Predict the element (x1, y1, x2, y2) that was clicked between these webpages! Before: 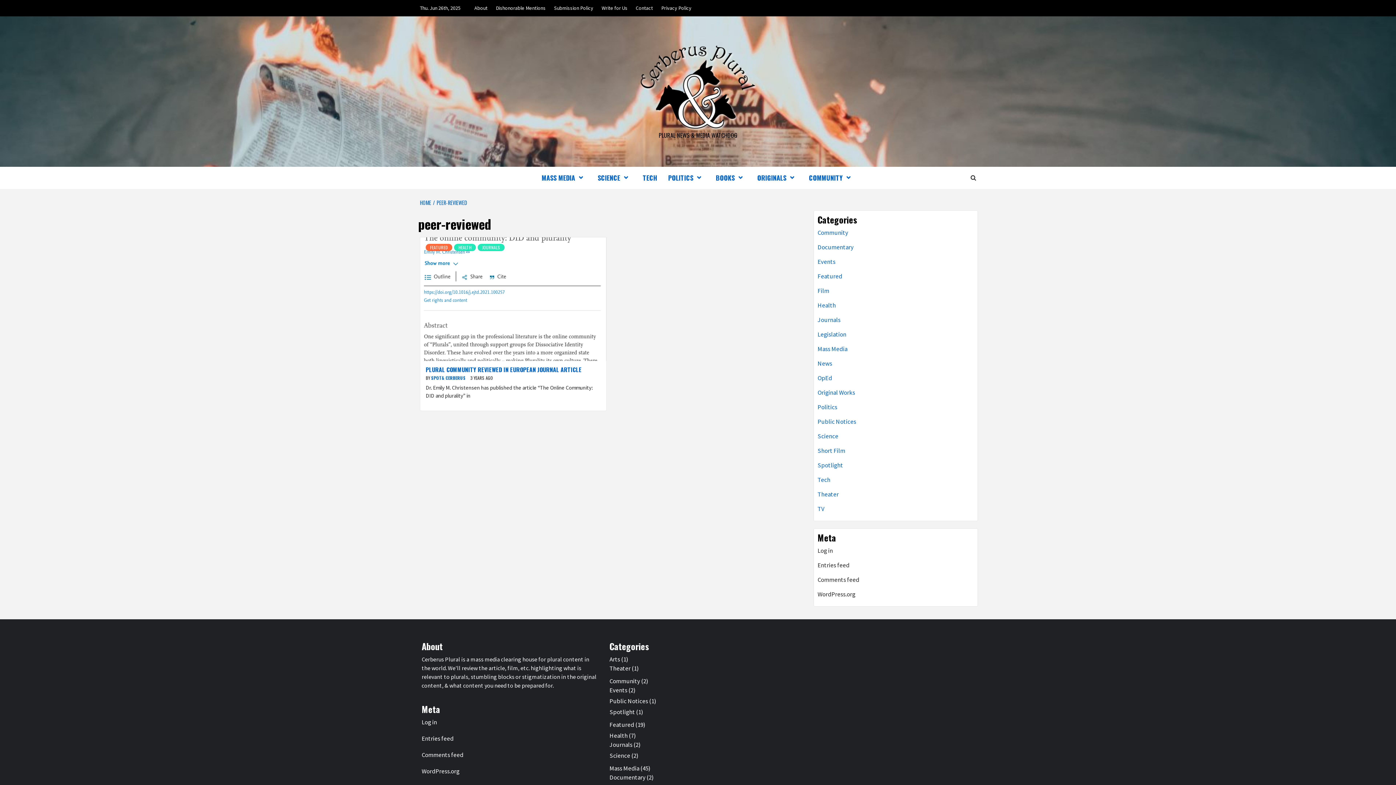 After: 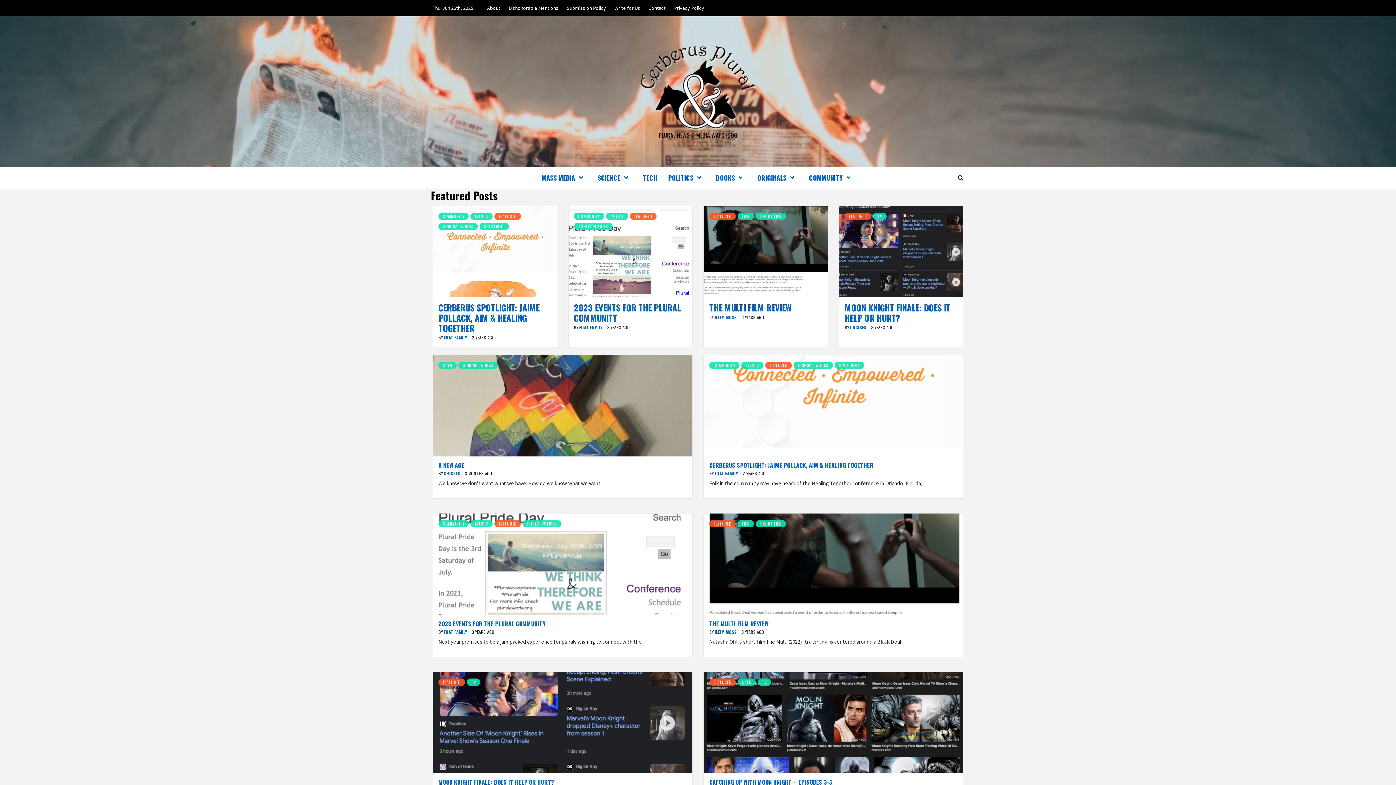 Action: label: HOME bbox: (420, 198, 433, 206)